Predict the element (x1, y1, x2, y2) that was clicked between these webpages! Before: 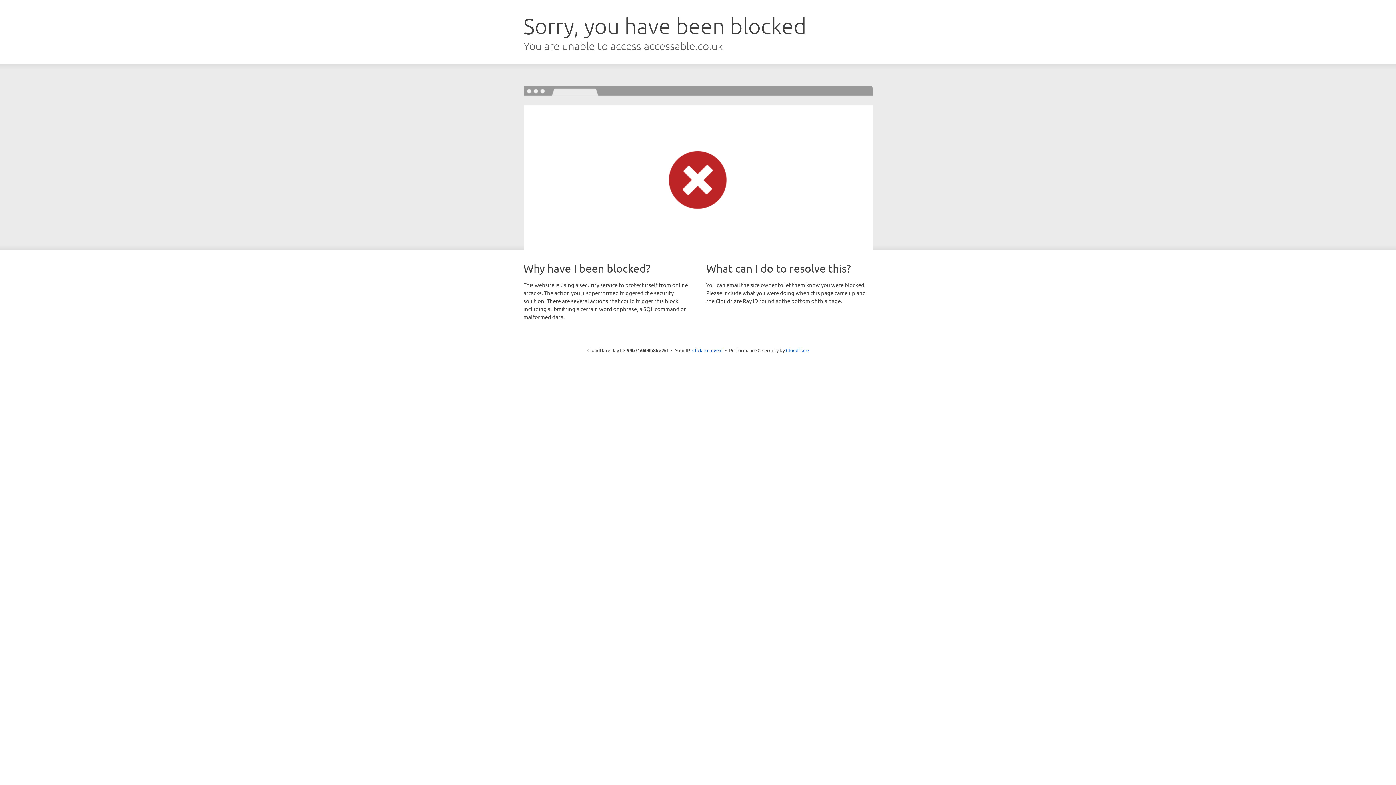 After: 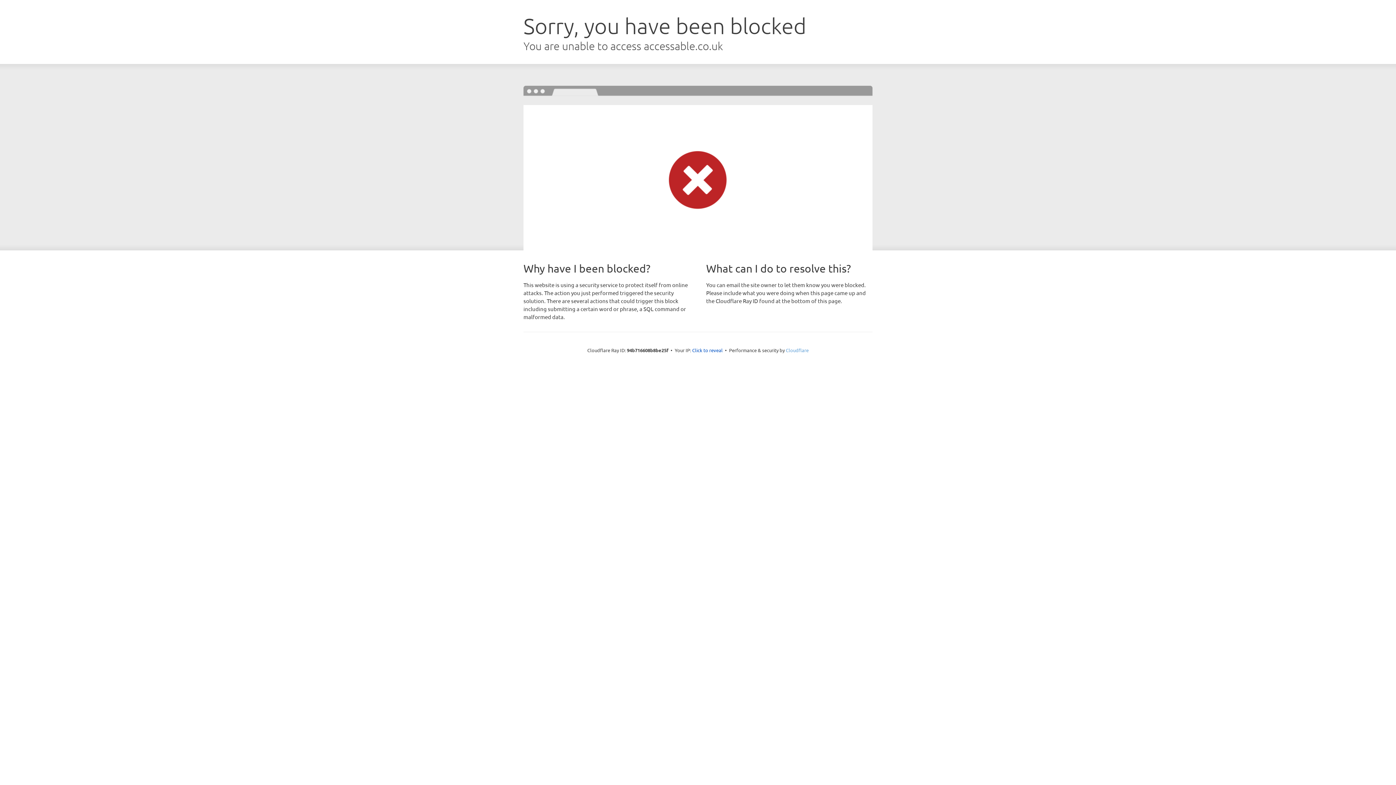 Action: bbox: (786, 347, 808, 353) label: Cloudflare